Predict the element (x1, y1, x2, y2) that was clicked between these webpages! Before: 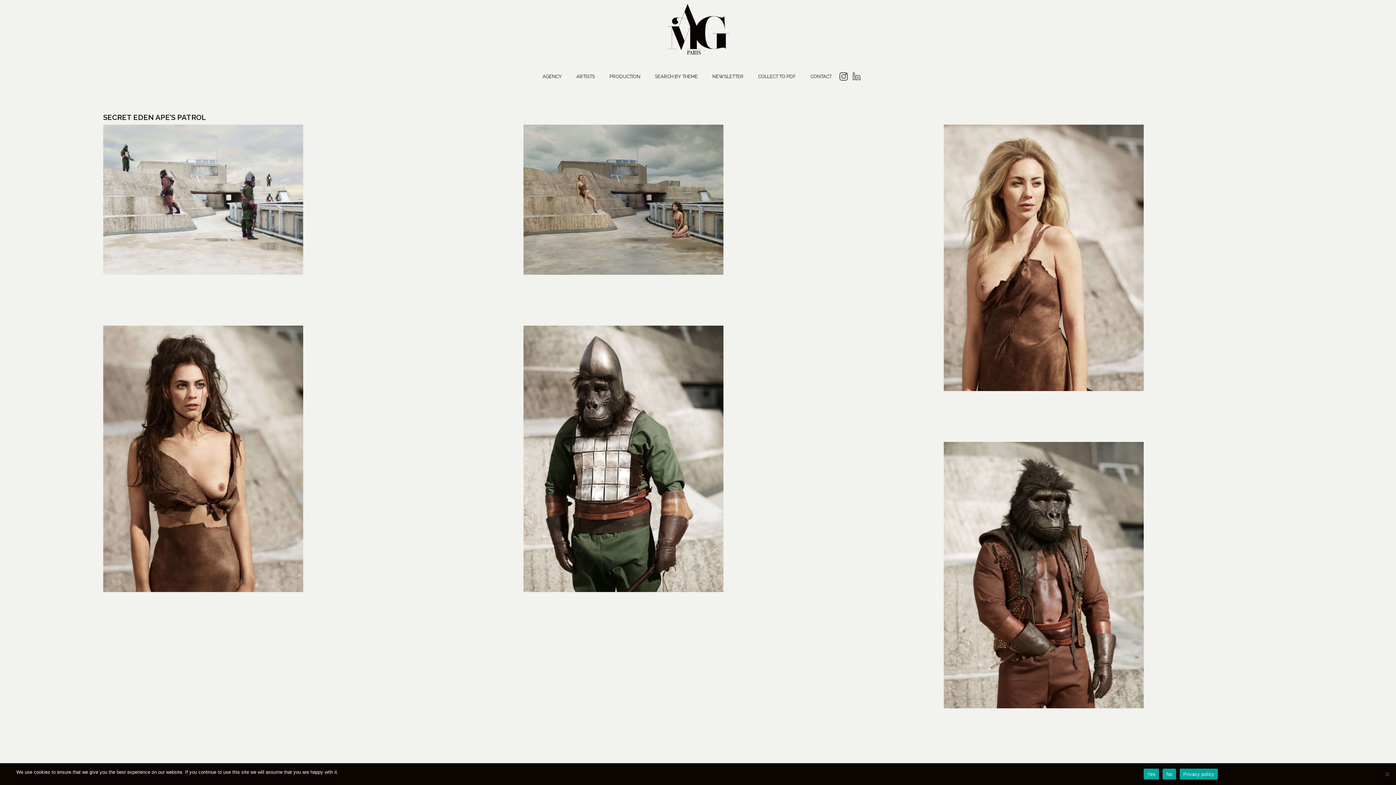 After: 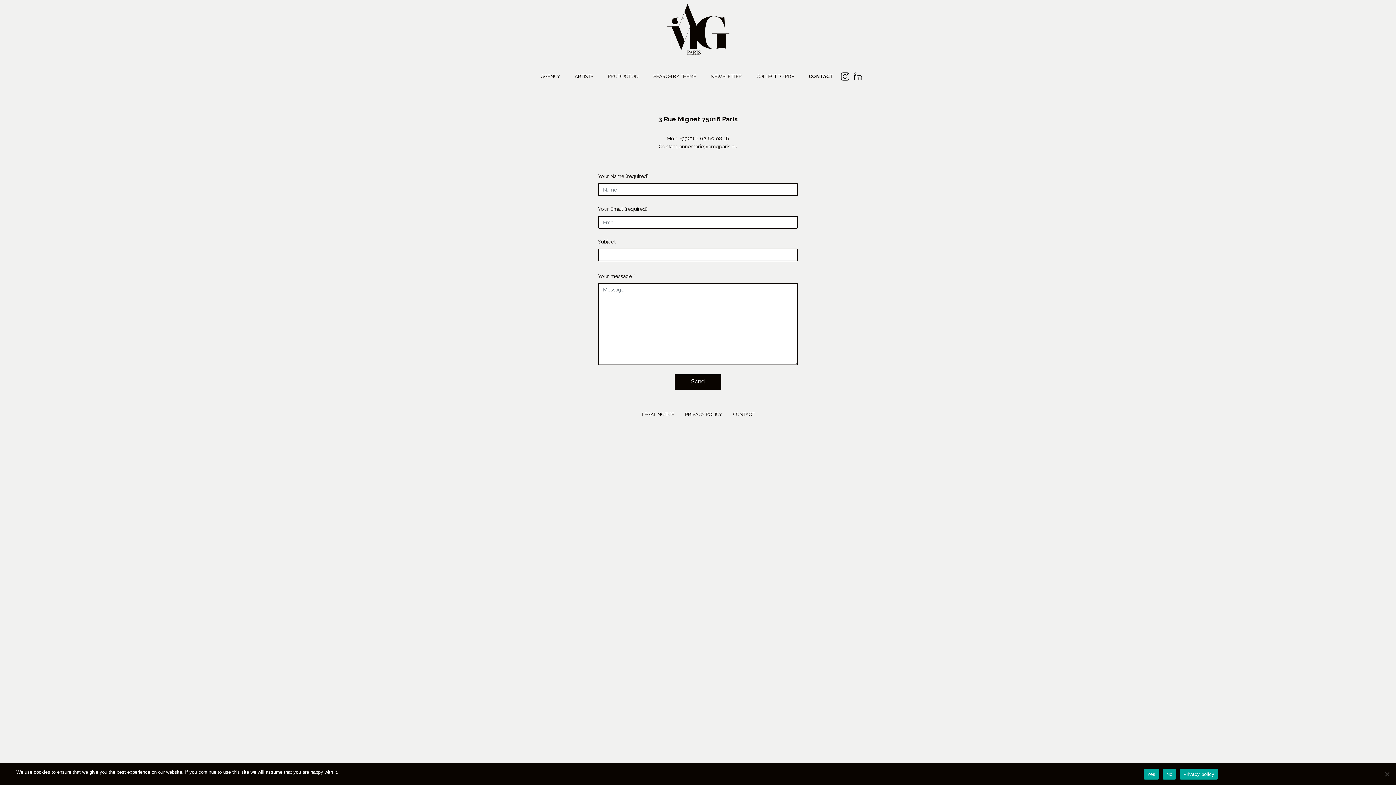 Action: label: CONTACT bbox: (810, 73, 831, 79)